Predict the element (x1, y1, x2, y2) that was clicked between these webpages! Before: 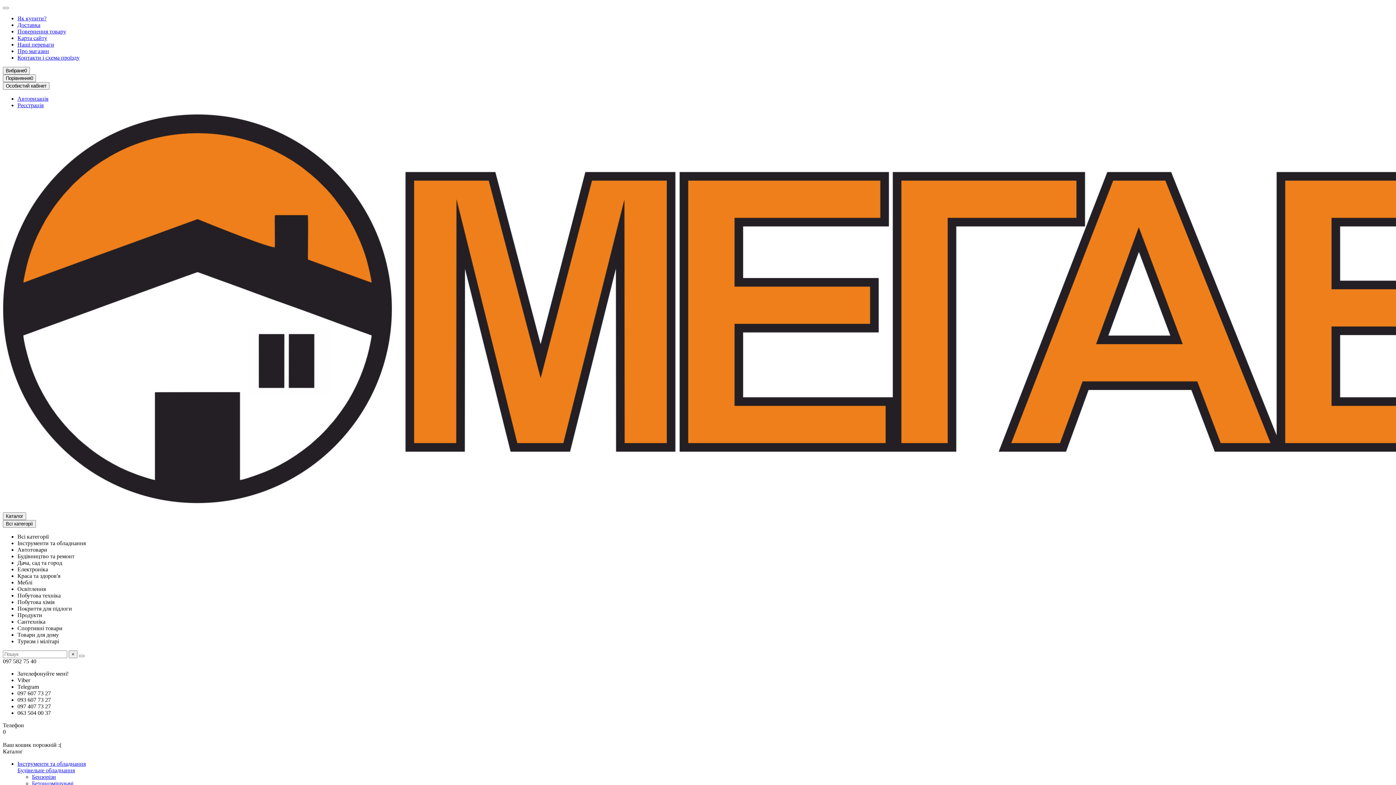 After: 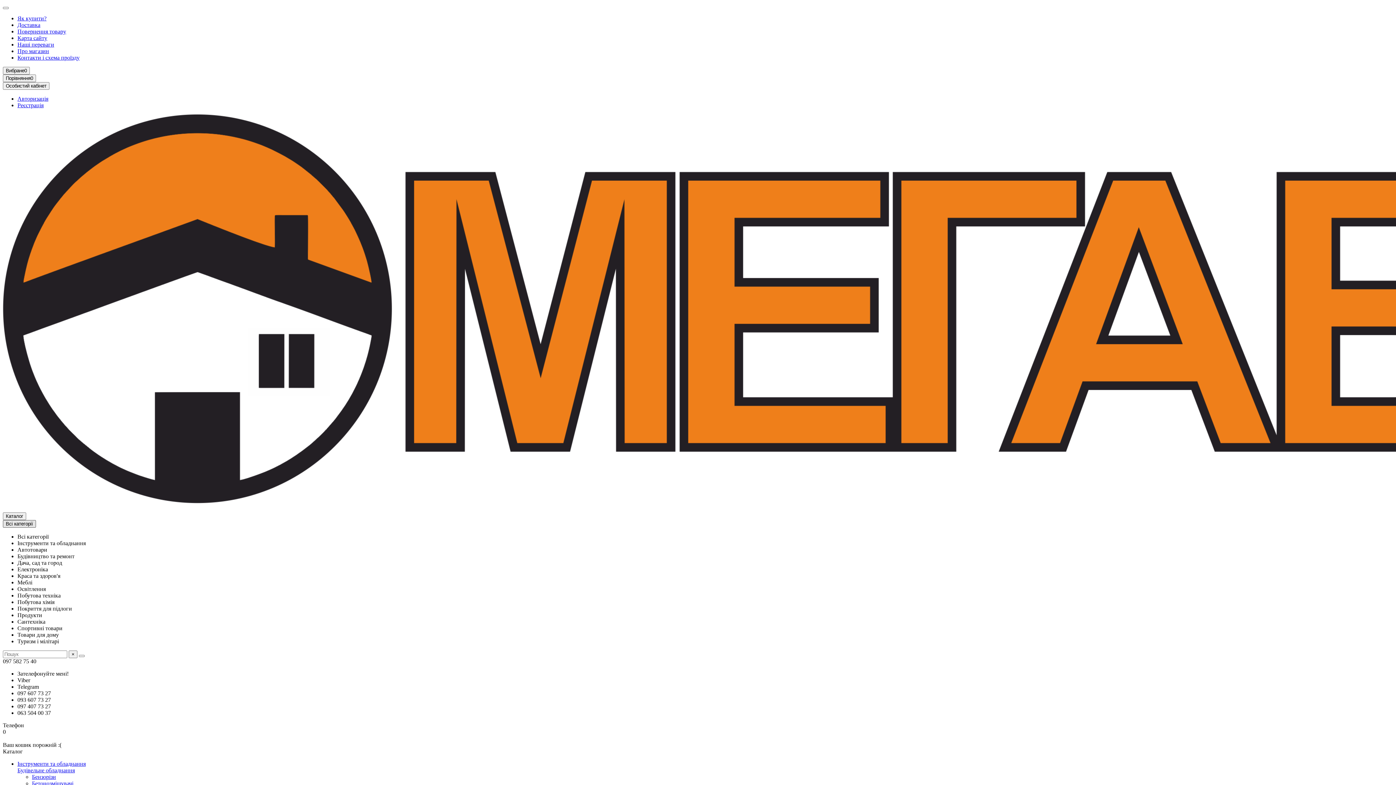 Action: label: Всі категорії bbox: (2, 520, 36, 528)